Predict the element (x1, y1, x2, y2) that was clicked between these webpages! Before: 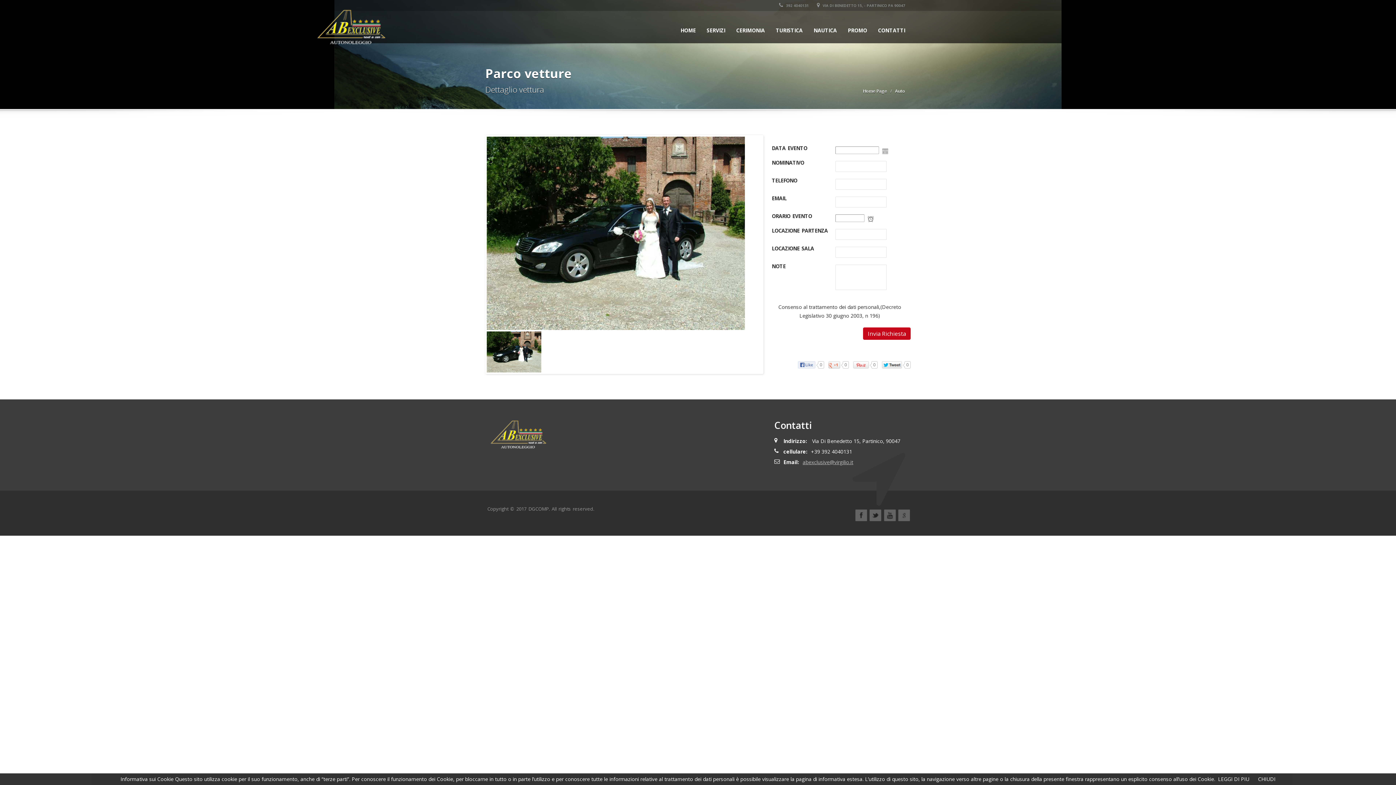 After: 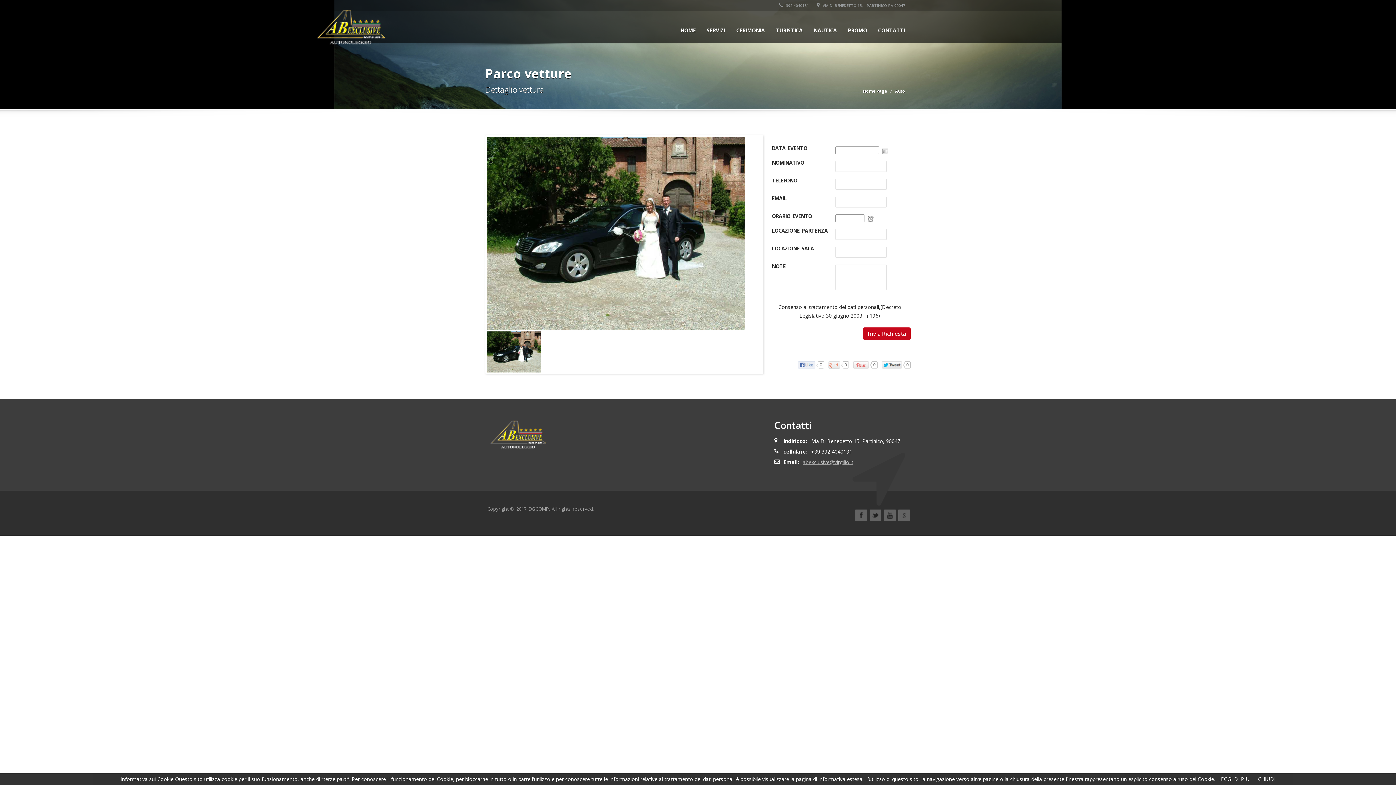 Action: bbox: (486, 331, 549, 372)